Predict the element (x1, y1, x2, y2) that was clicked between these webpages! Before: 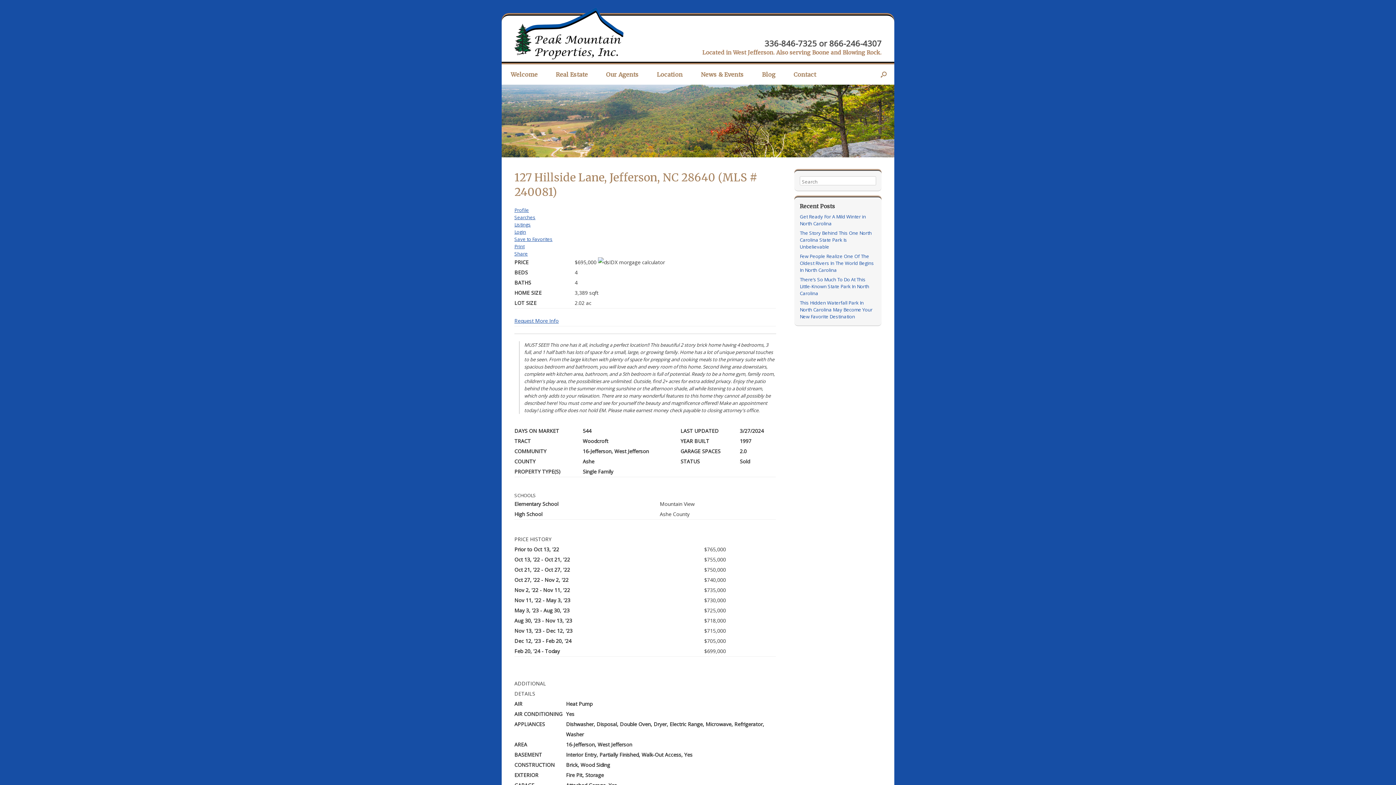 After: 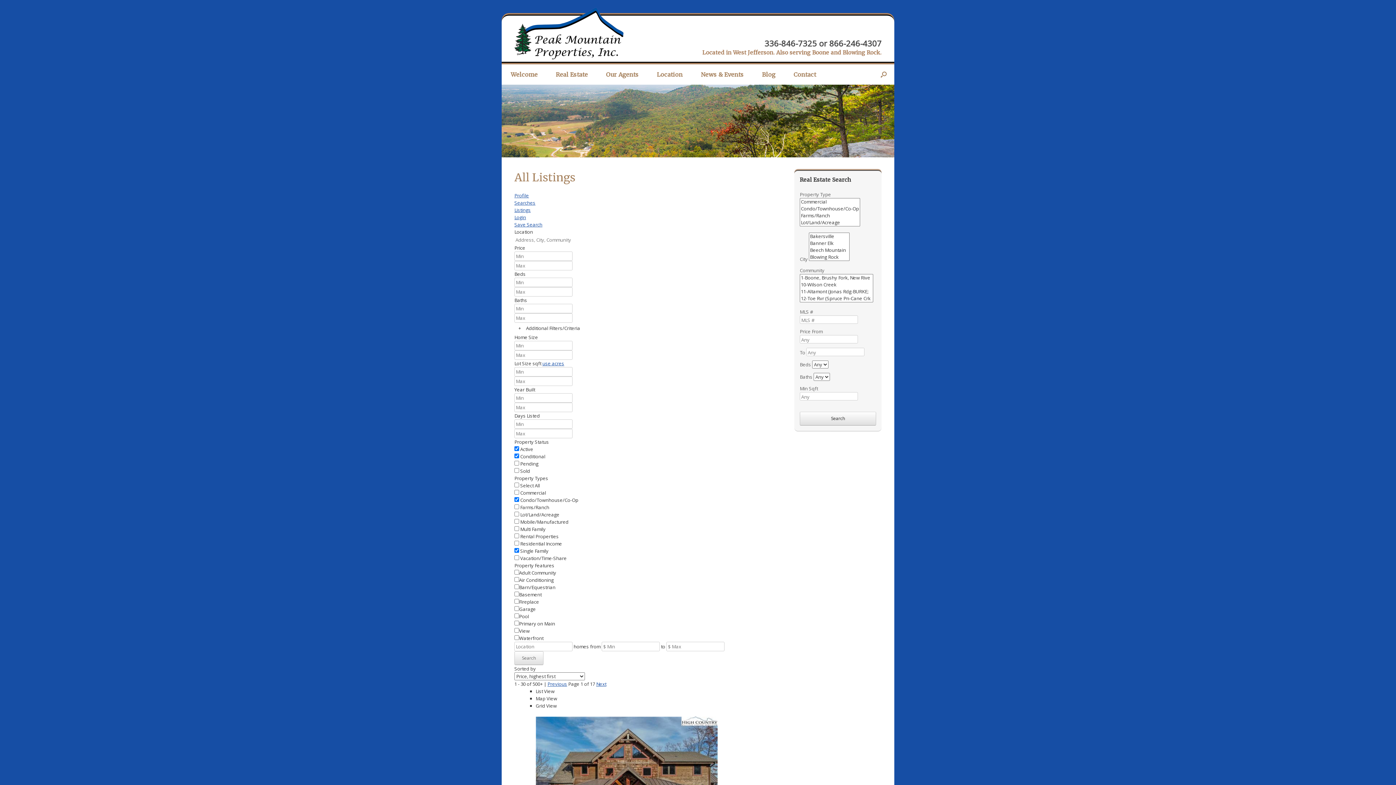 Action: bbox: (546, 64, 597, 84) label: Real Estate